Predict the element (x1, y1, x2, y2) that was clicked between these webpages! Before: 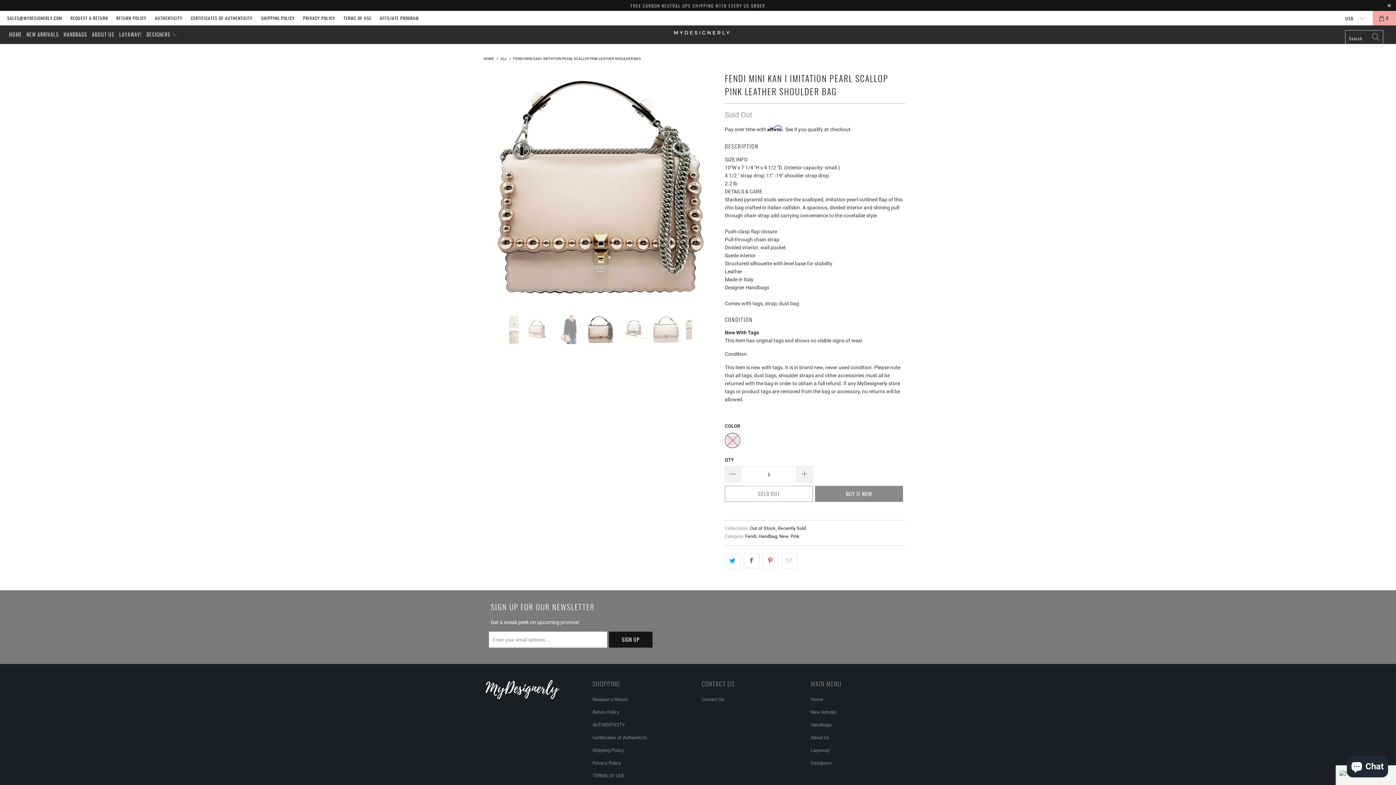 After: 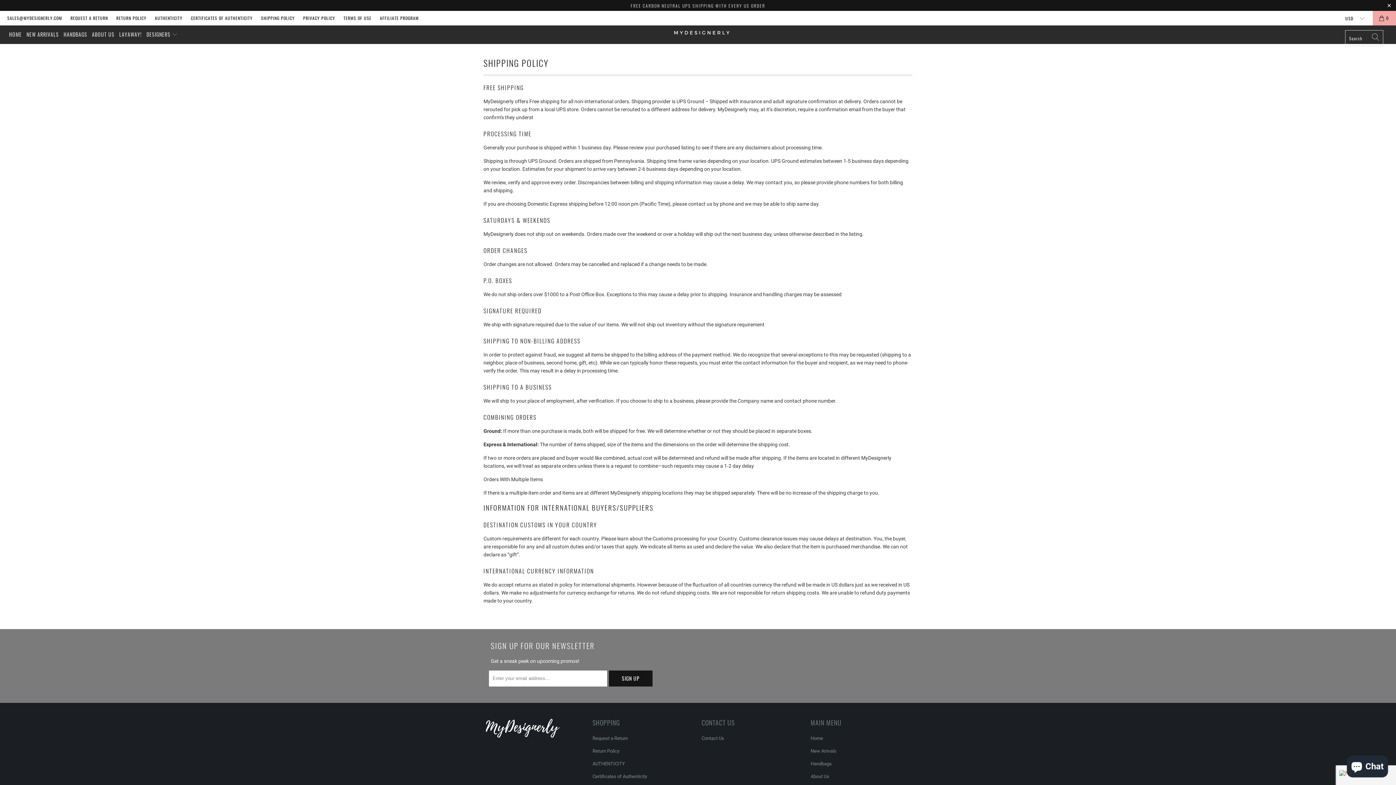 Action: bbox: (261, 10, 294, 25) label: SHIPPING POLICY